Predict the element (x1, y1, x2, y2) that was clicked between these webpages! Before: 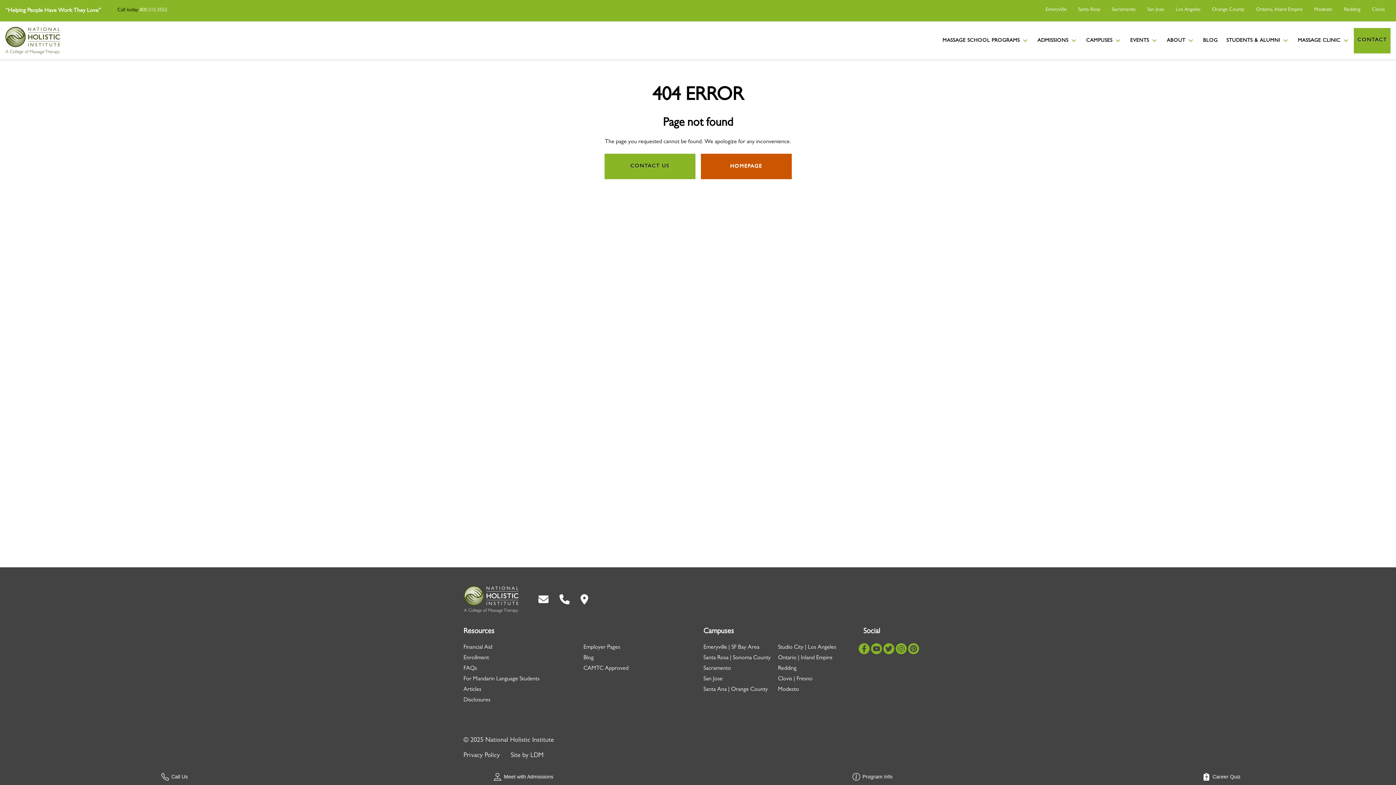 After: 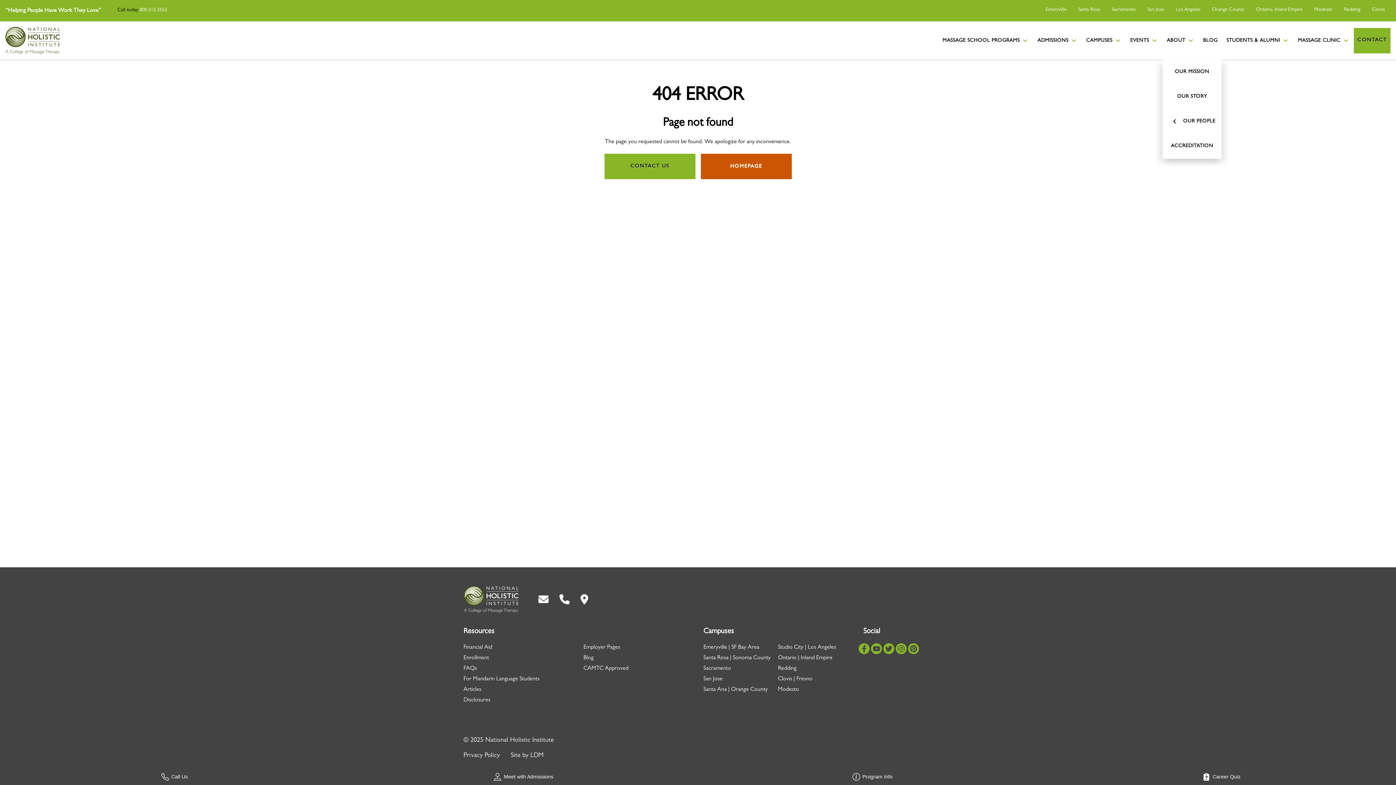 Action: bbox: (1162, 33, 1199, 47) label: ABOUT